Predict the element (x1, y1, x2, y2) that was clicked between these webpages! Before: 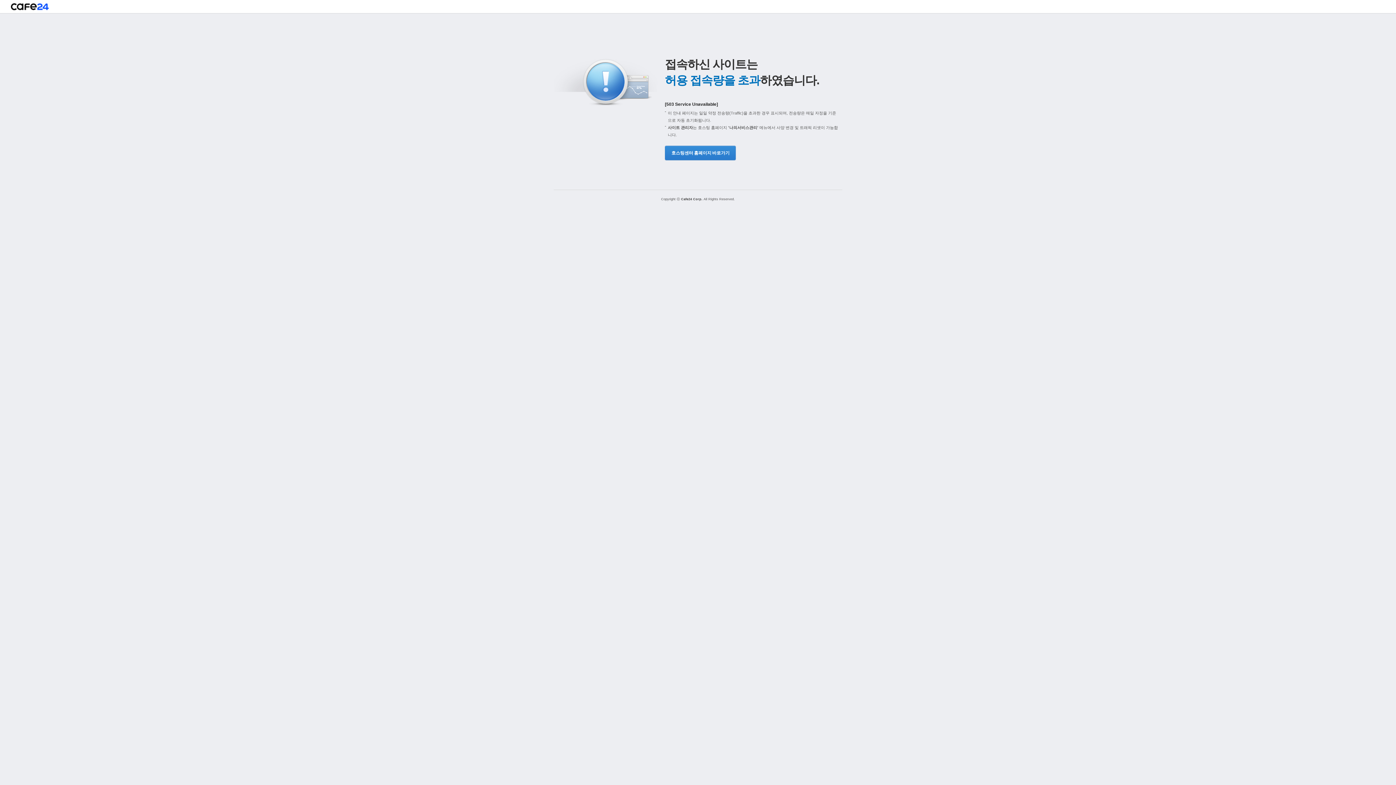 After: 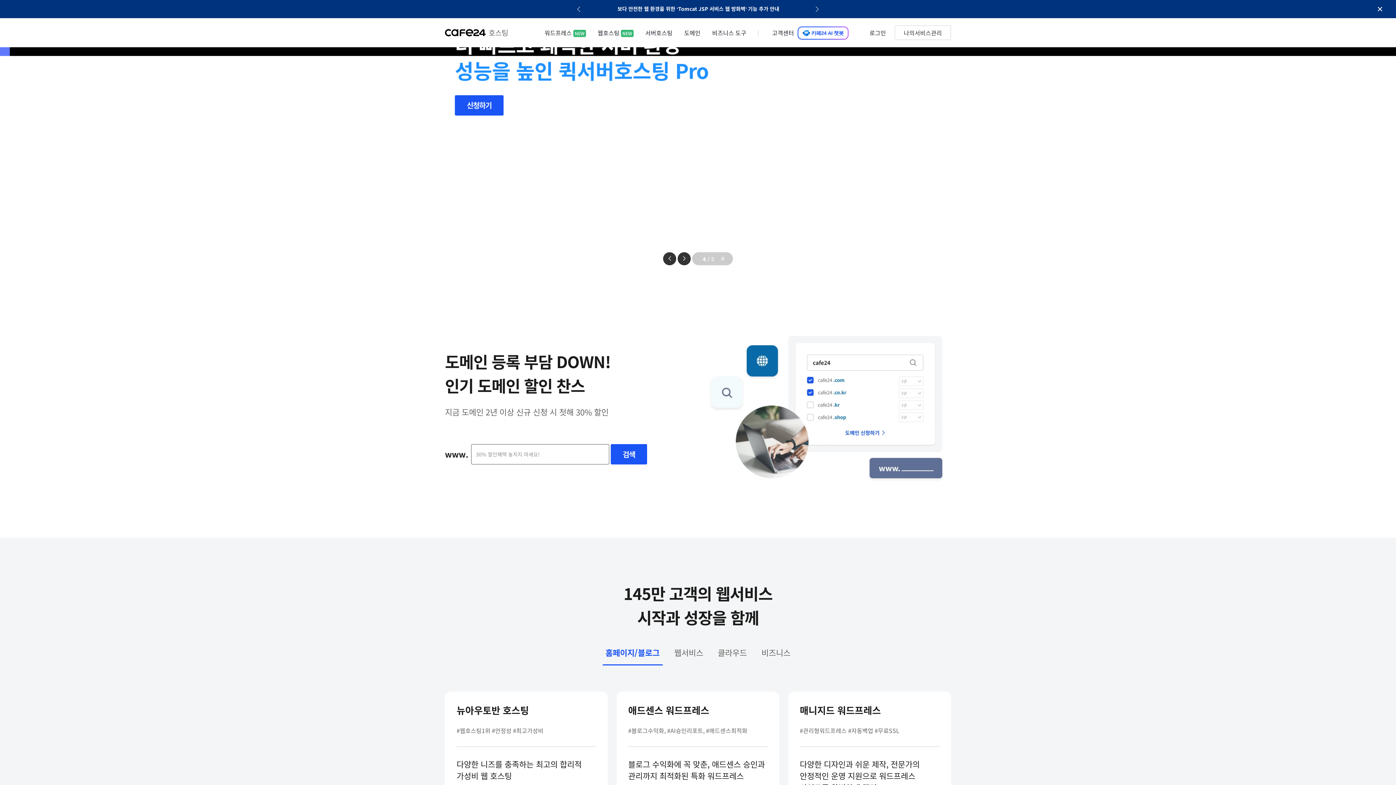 Action: bbox: (10, 3, 48, 13)